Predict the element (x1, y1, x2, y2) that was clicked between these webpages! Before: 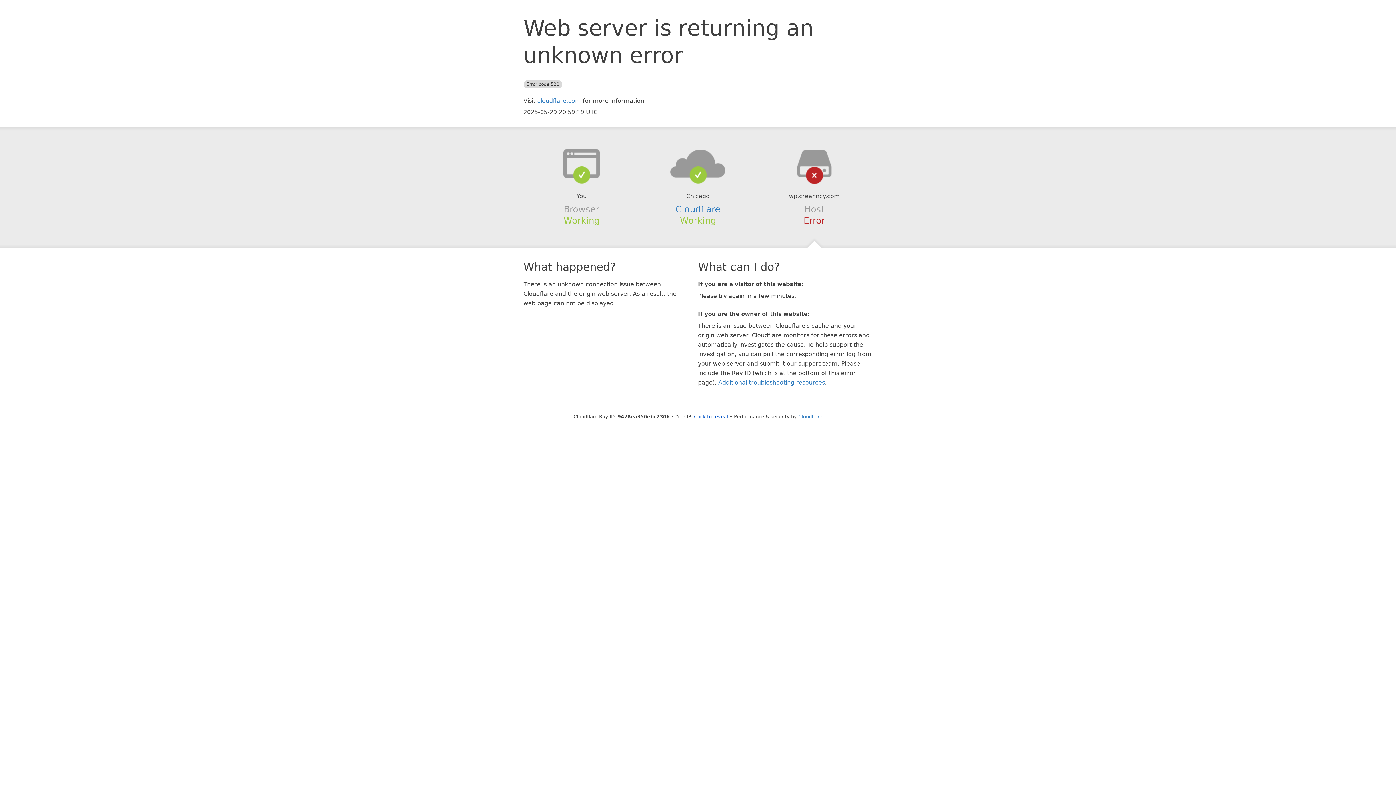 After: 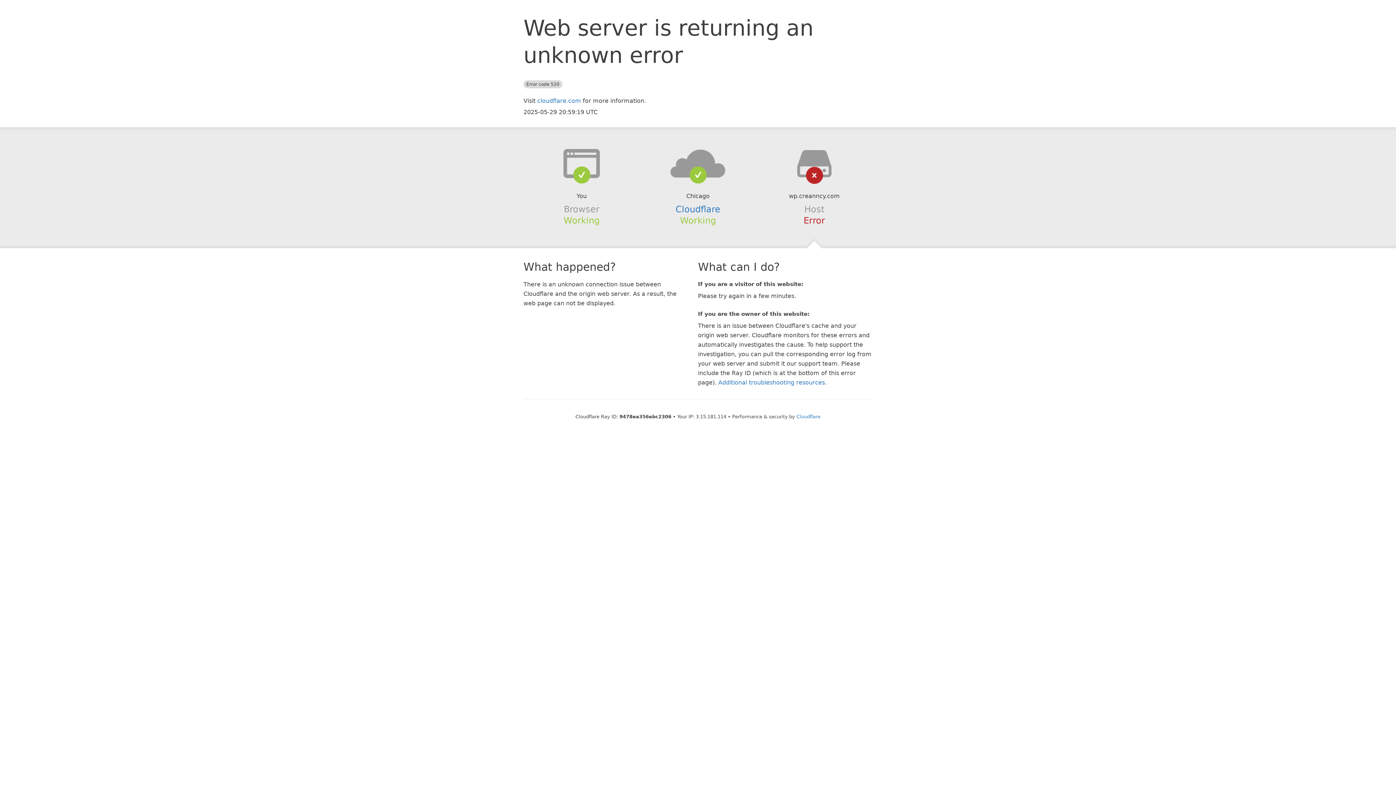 Action: bbox: (694, 414, 728, 419) label: Click to reveal